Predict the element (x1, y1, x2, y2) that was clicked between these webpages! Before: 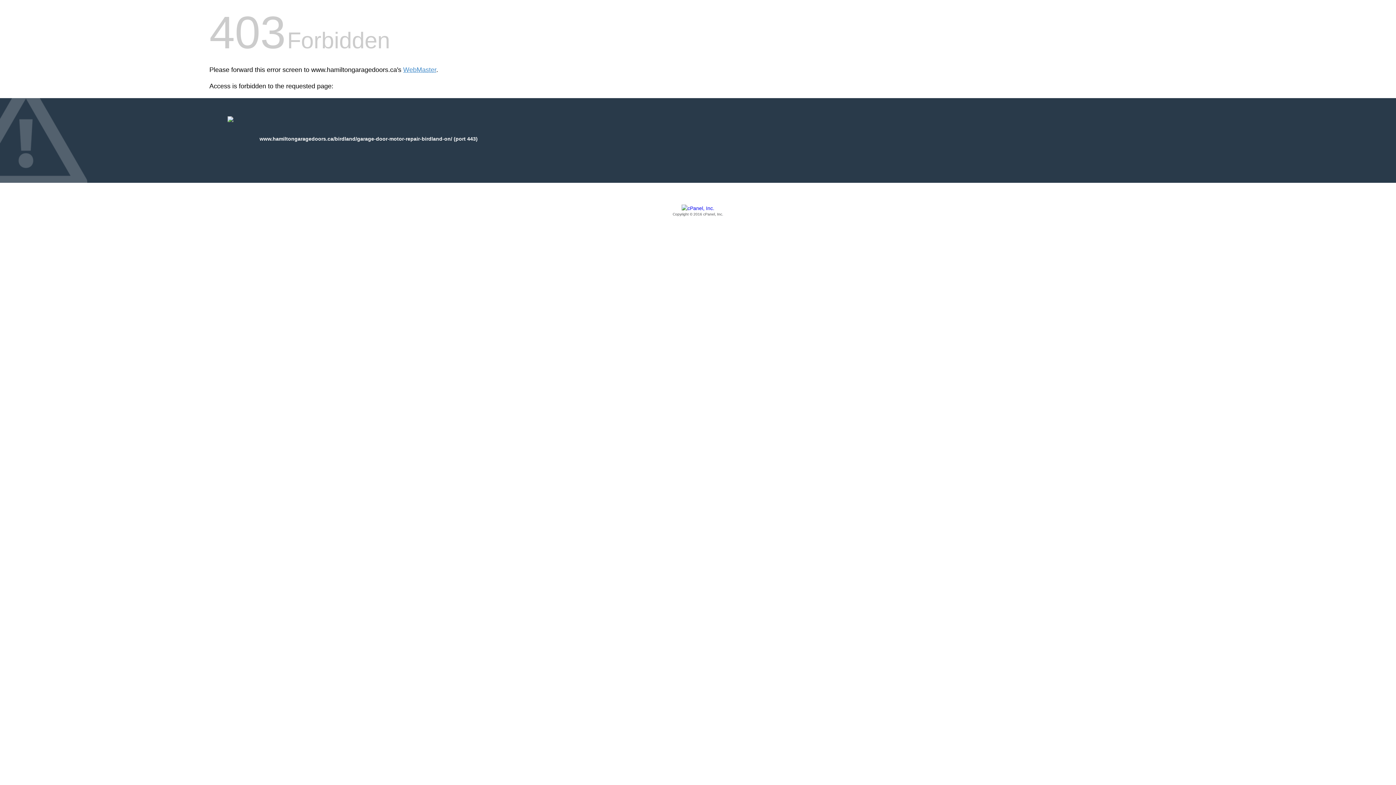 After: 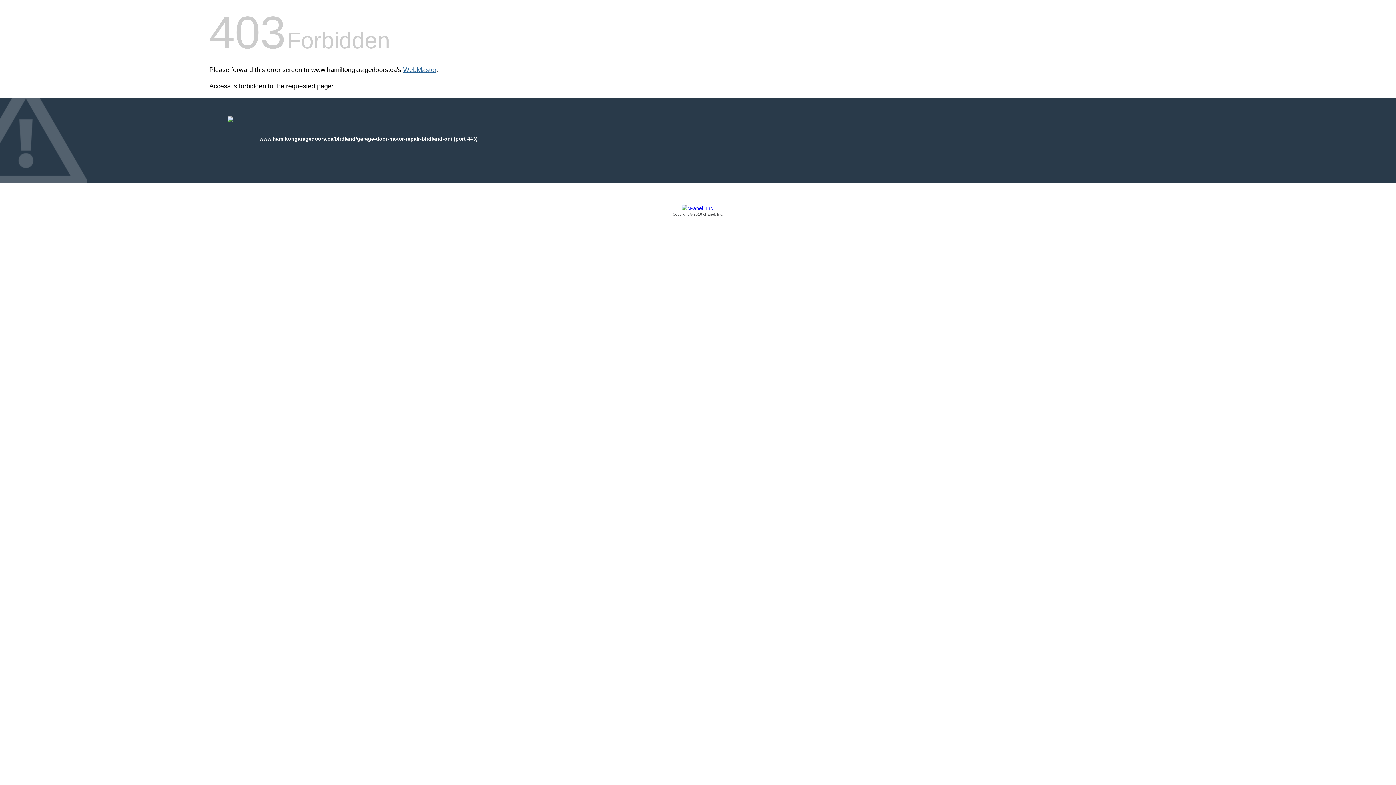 Action: label: WebMaster bbox: (403, 66, 436, 73)